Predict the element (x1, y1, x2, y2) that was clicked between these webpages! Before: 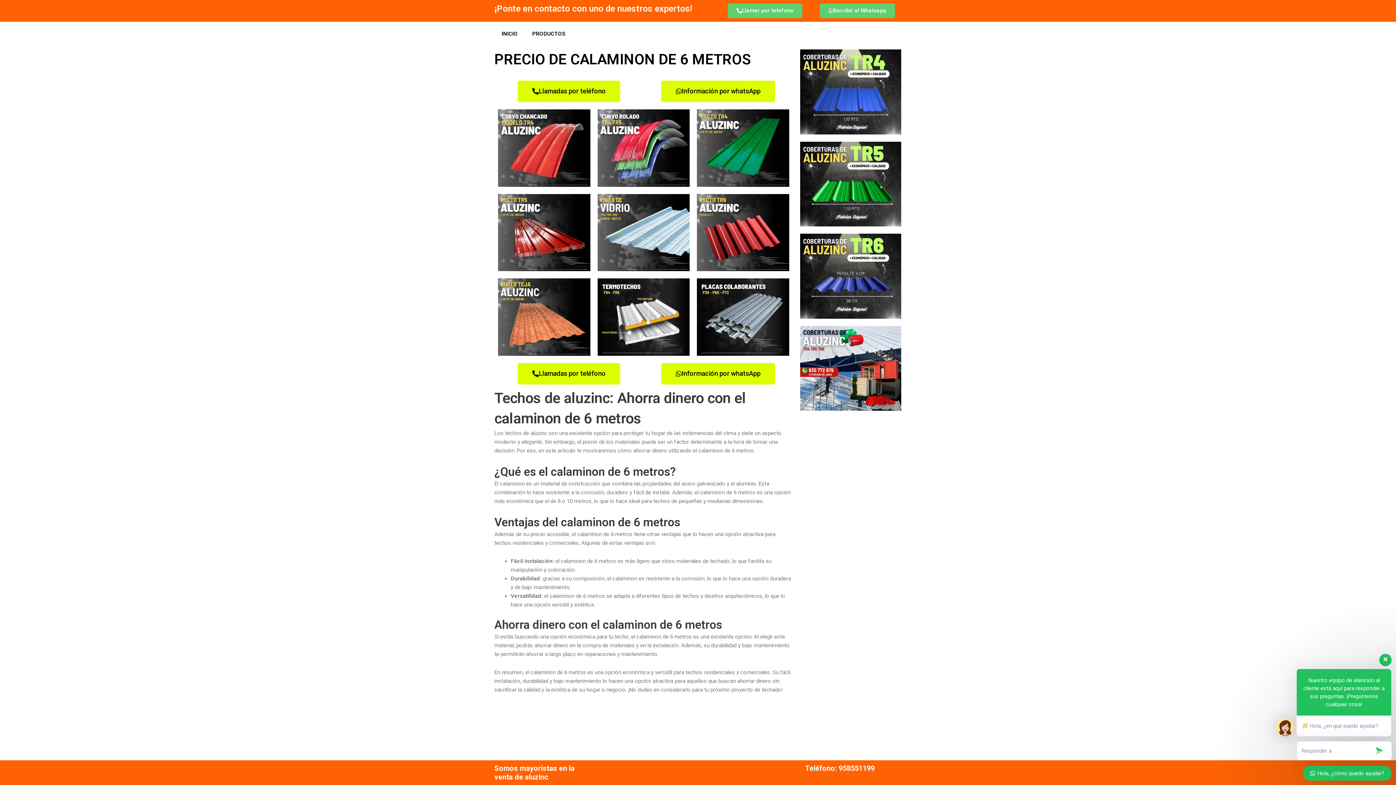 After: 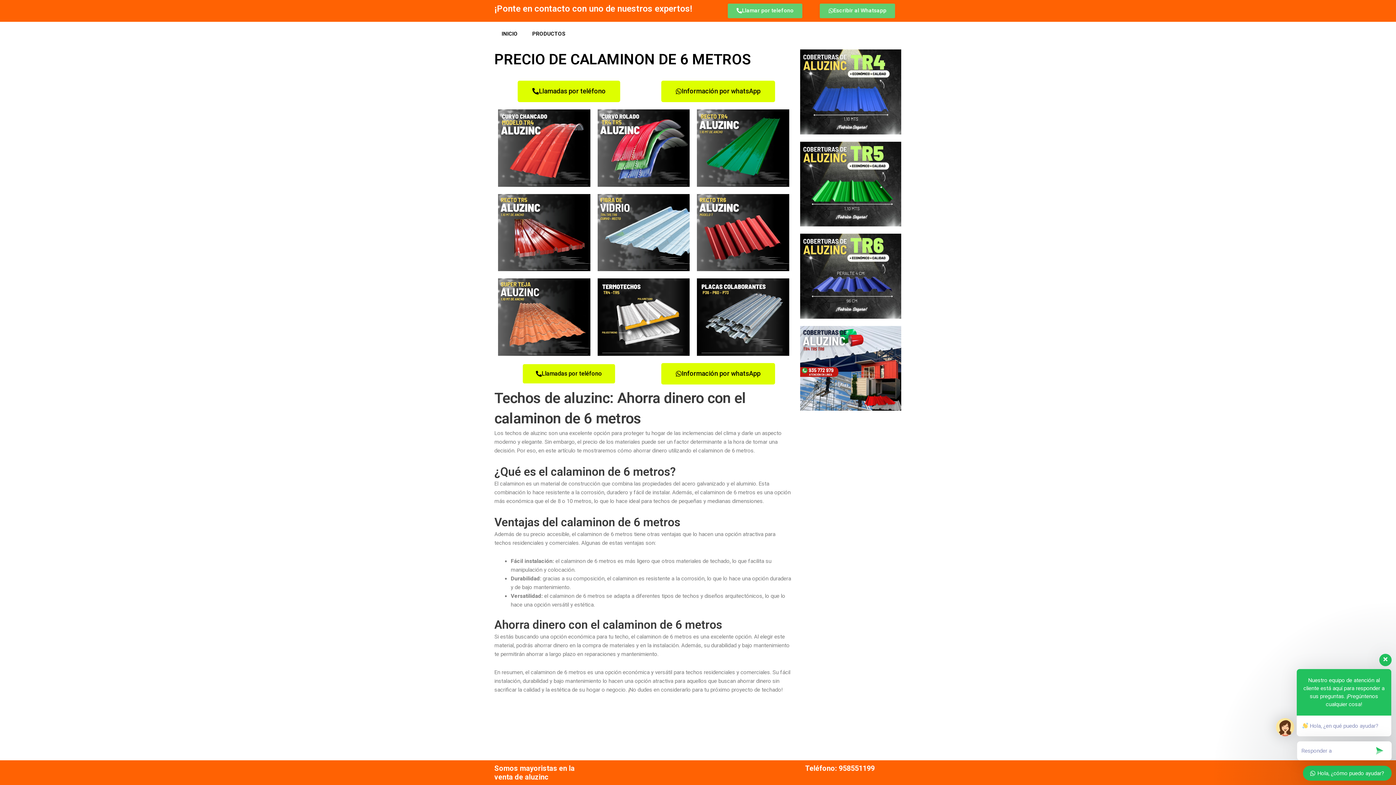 Action: bbox: (517, 363, 620, 384) label: Llamadas por teléfono